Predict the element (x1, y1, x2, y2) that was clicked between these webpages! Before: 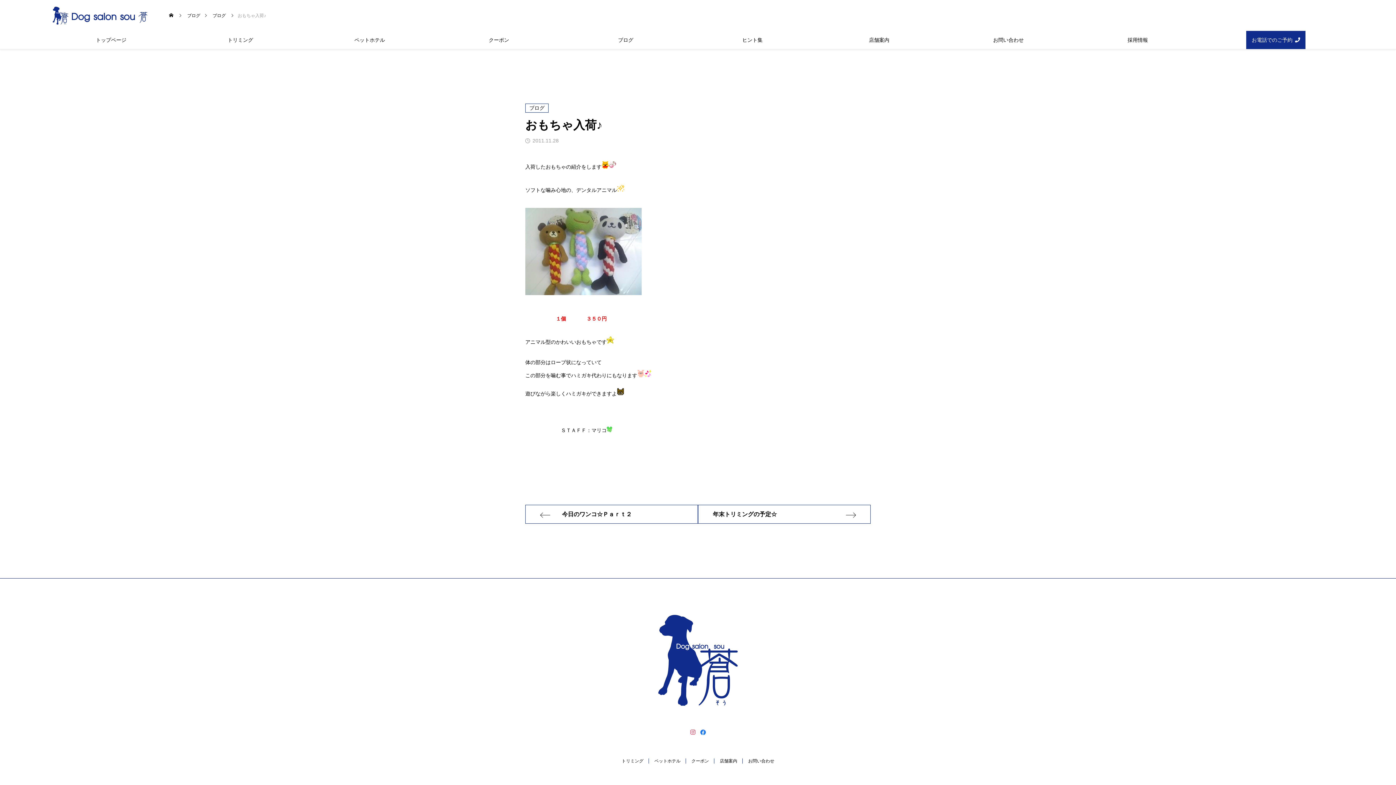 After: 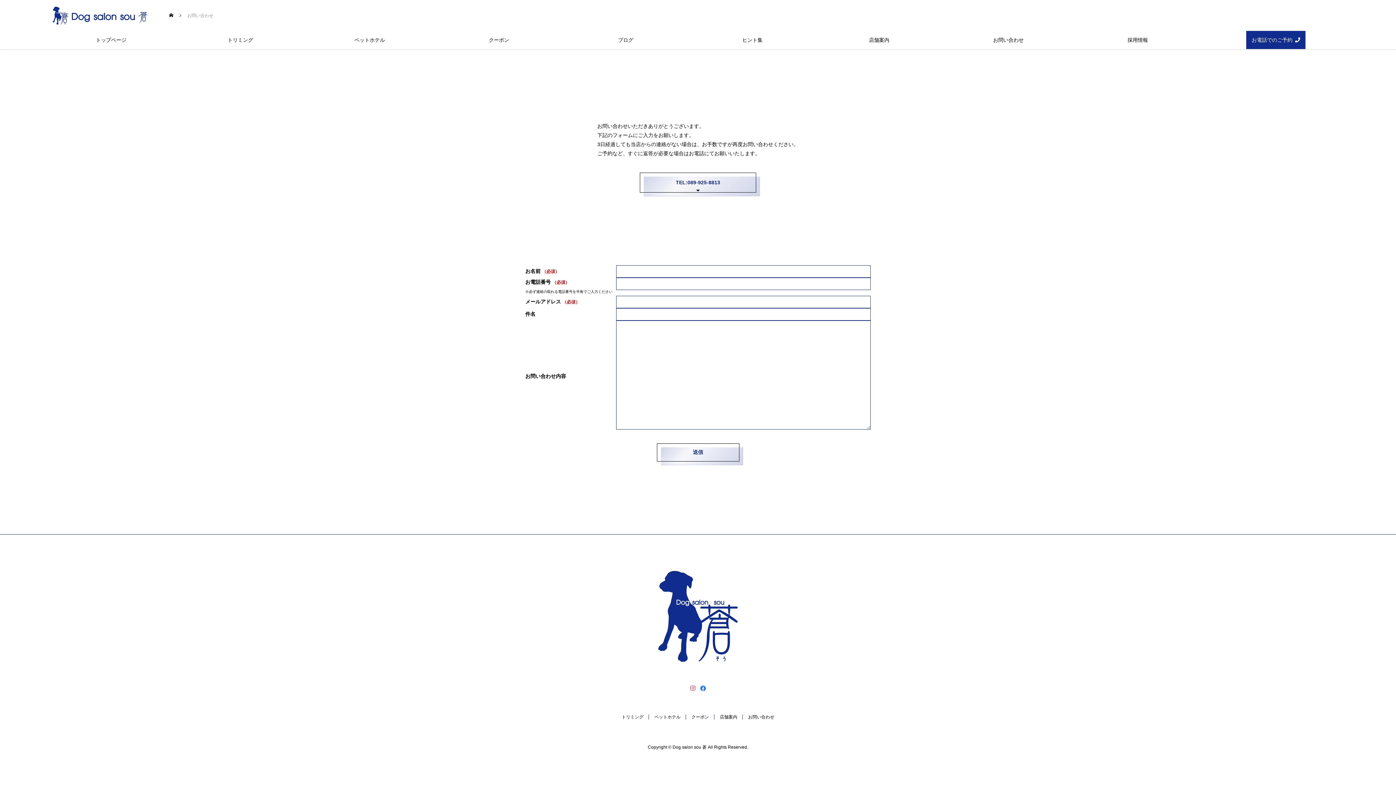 Action: bbox: (748, 758, 774, 764) label: お問い合わせ